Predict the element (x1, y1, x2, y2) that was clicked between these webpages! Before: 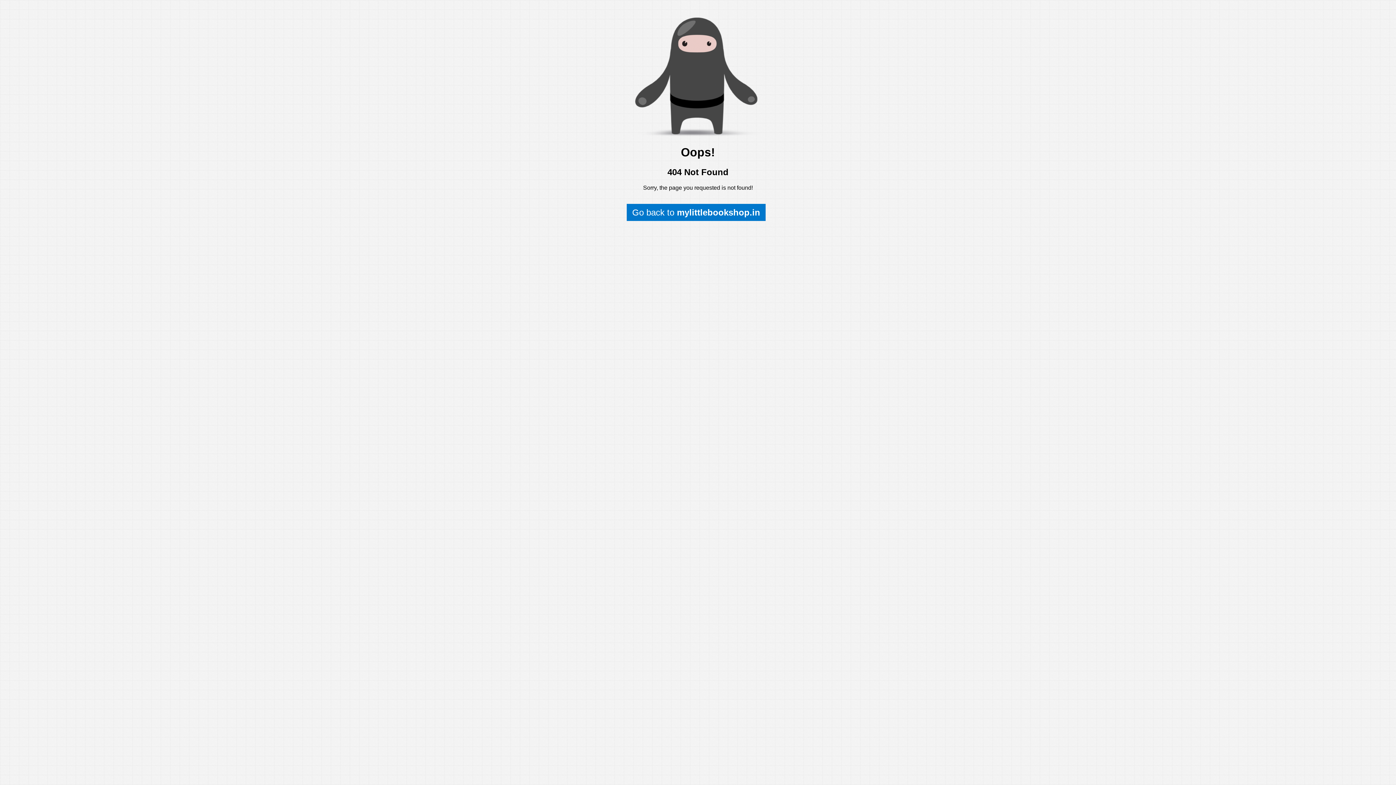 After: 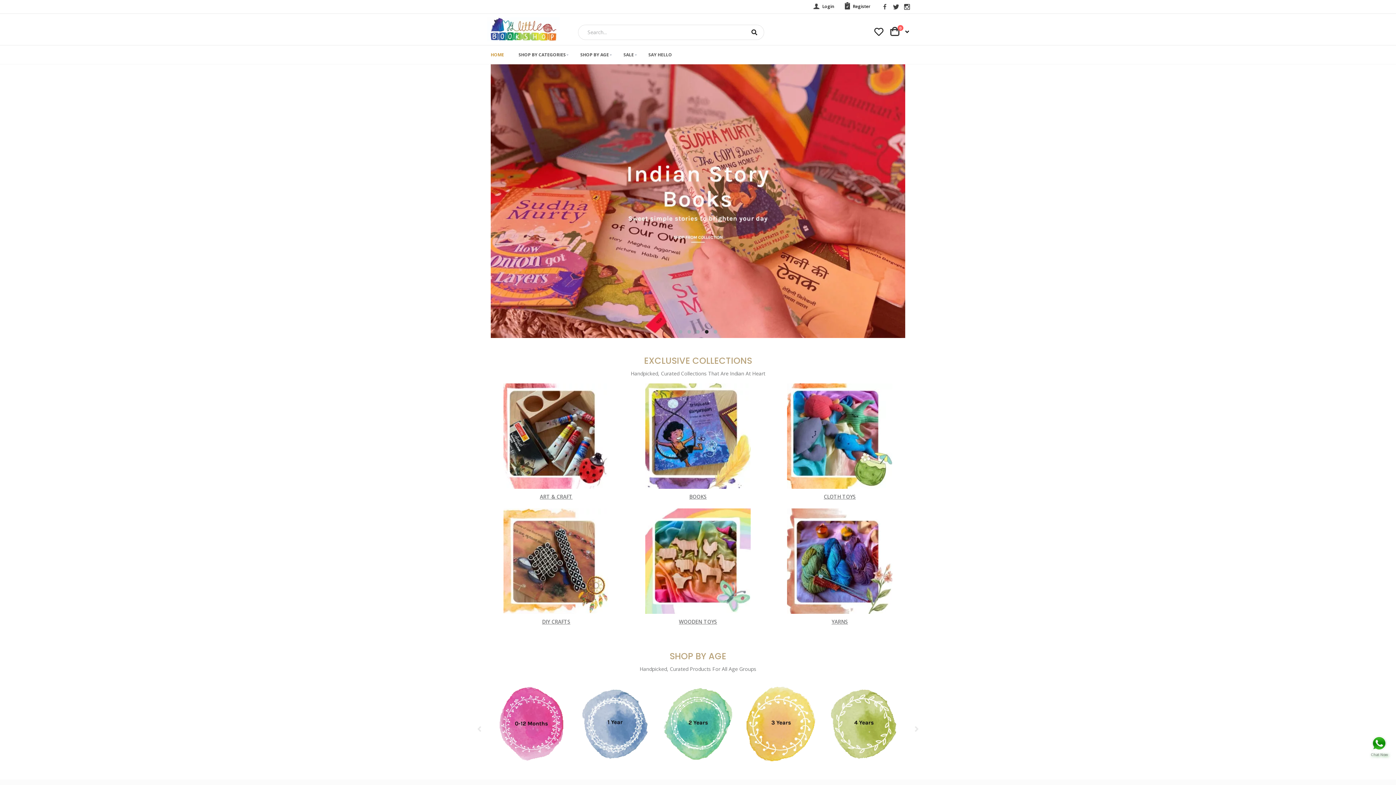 Action: bbox: (626, 203, 765, 221) label: Go back to mylittlebookshop.in